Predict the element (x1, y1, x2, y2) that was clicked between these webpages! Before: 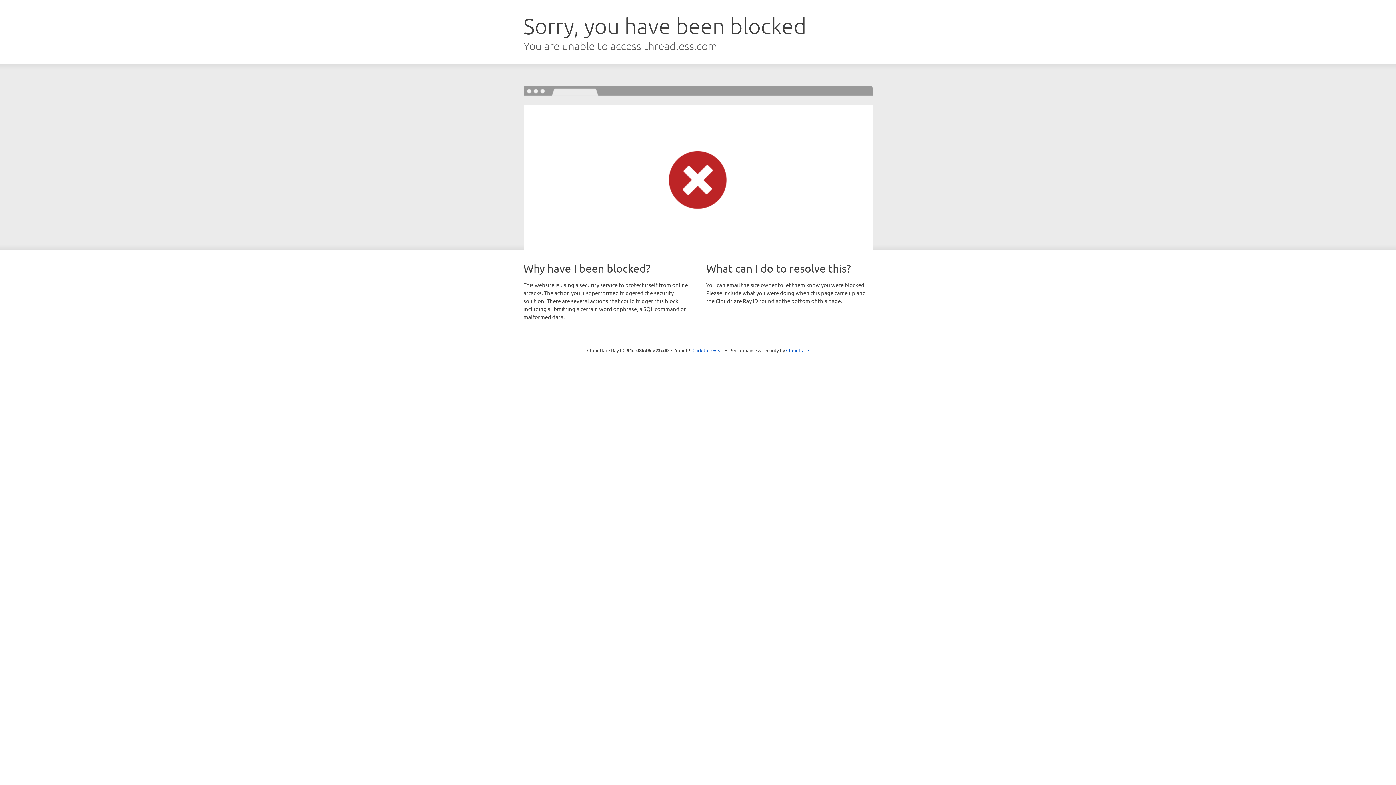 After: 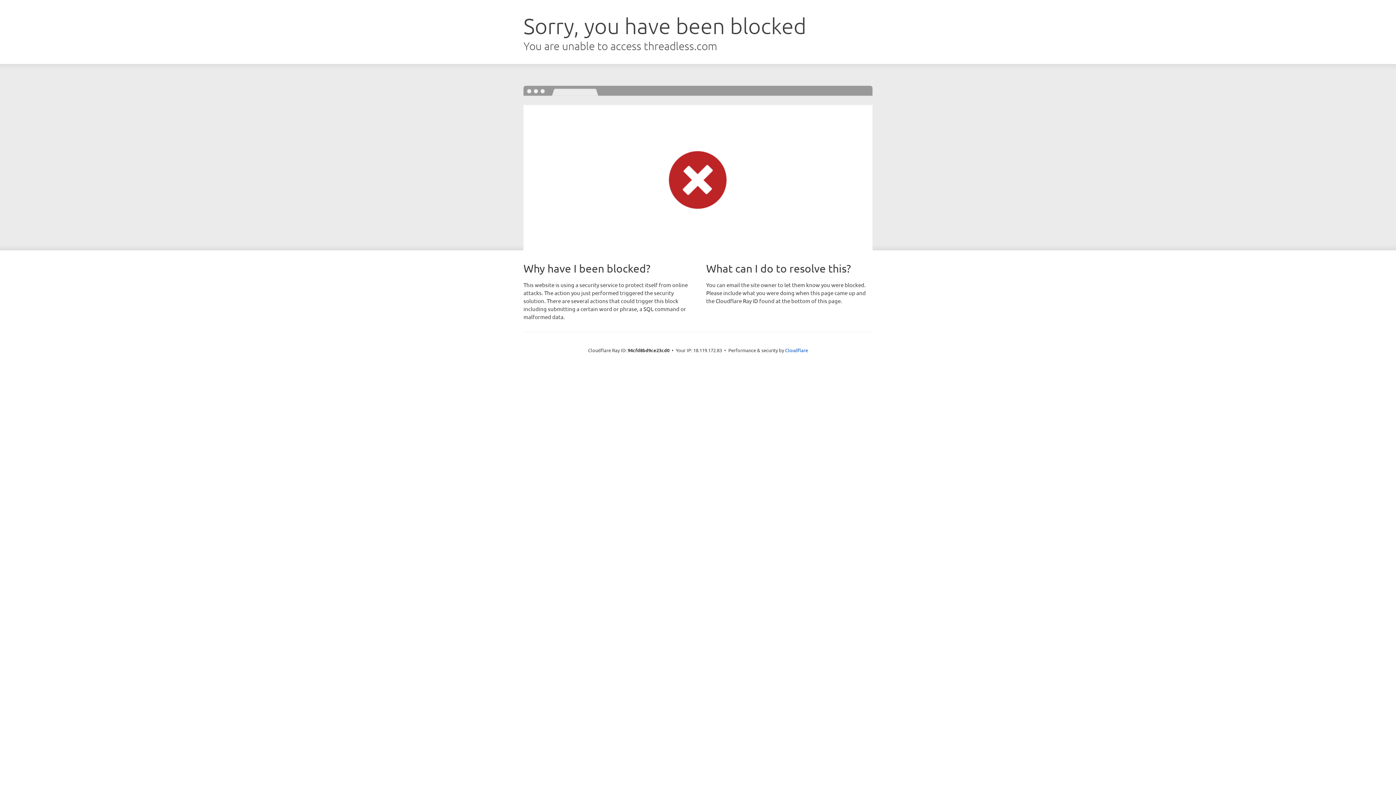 Action: bbox: (692, 346, 723, 353) label: Click to reveal